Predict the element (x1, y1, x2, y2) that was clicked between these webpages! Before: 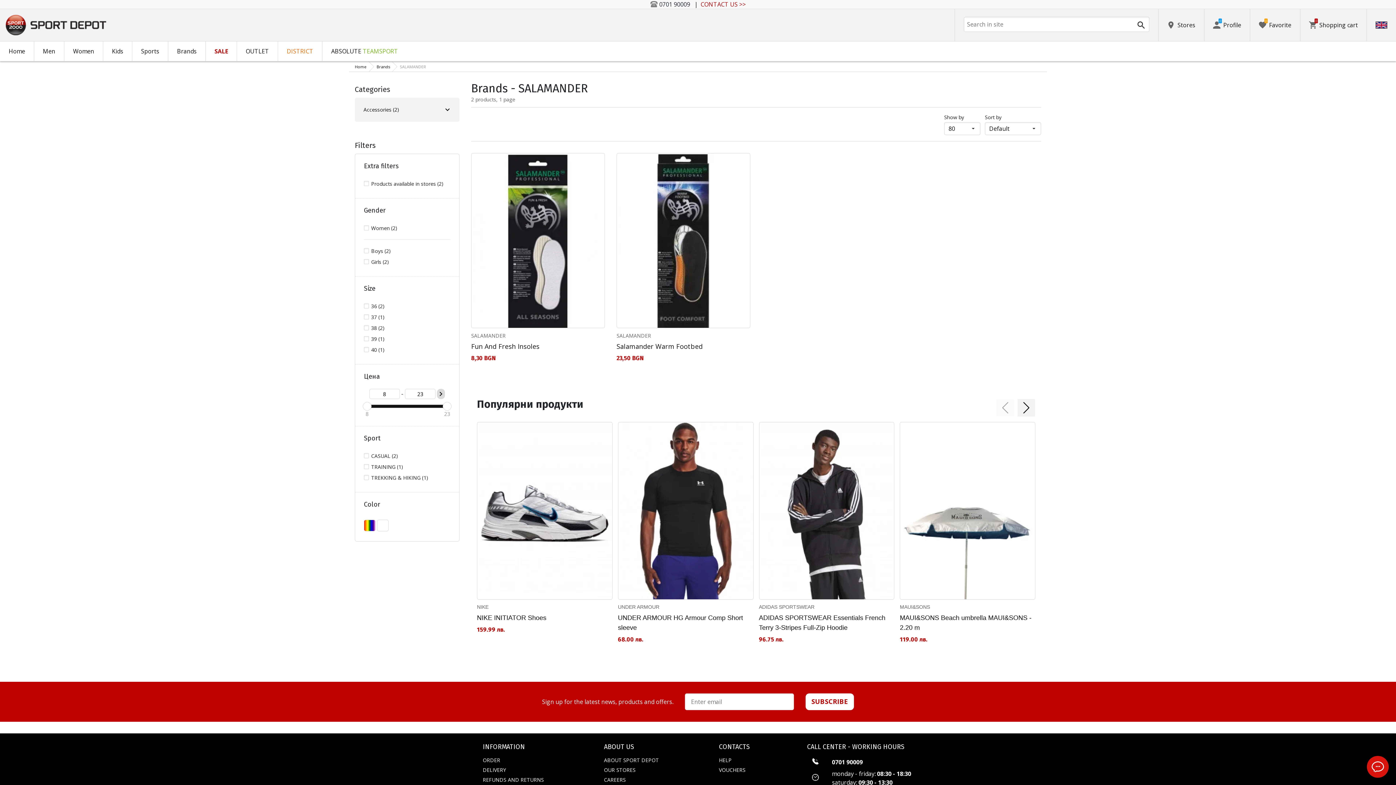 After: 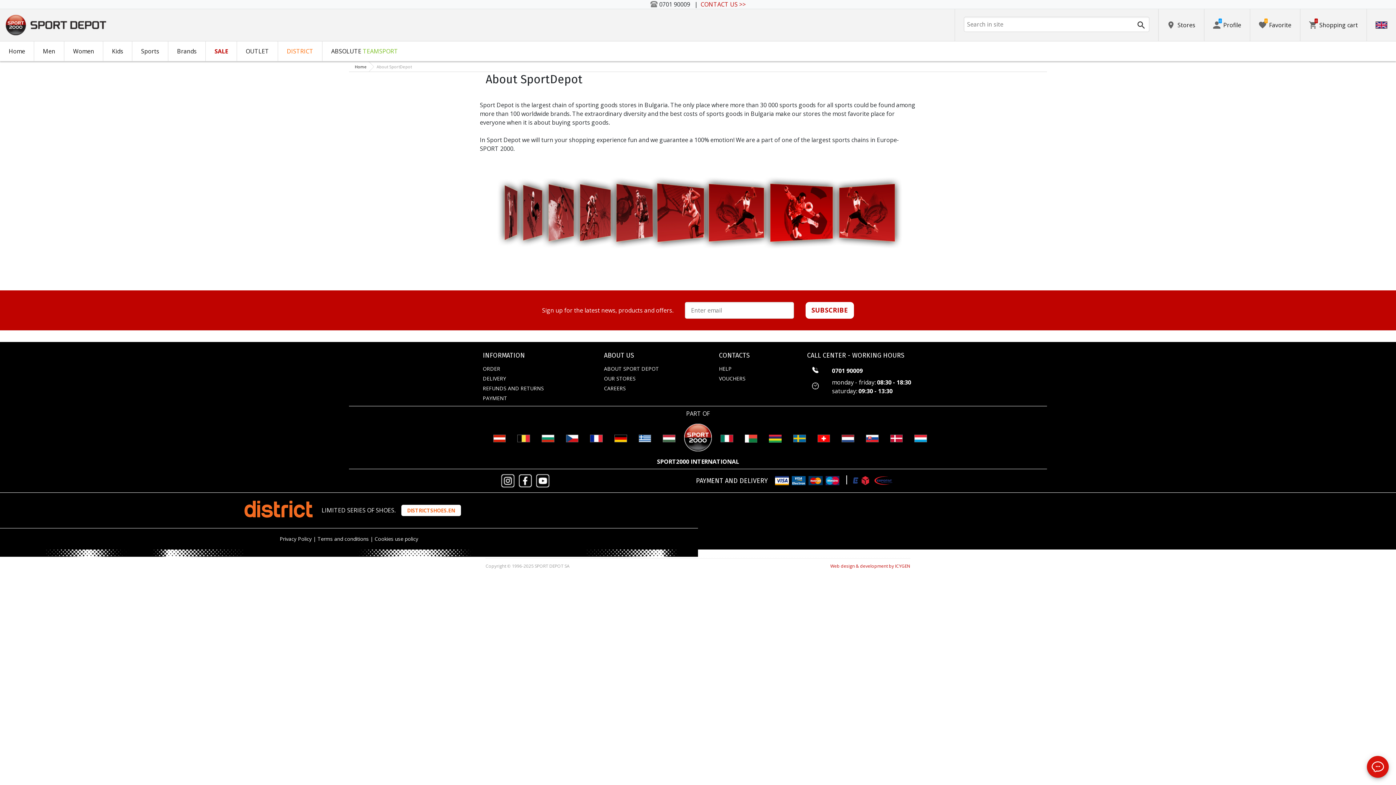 Action: label: ABOUT SPORT DEPOT bbox: (604, 755, 659, 765)